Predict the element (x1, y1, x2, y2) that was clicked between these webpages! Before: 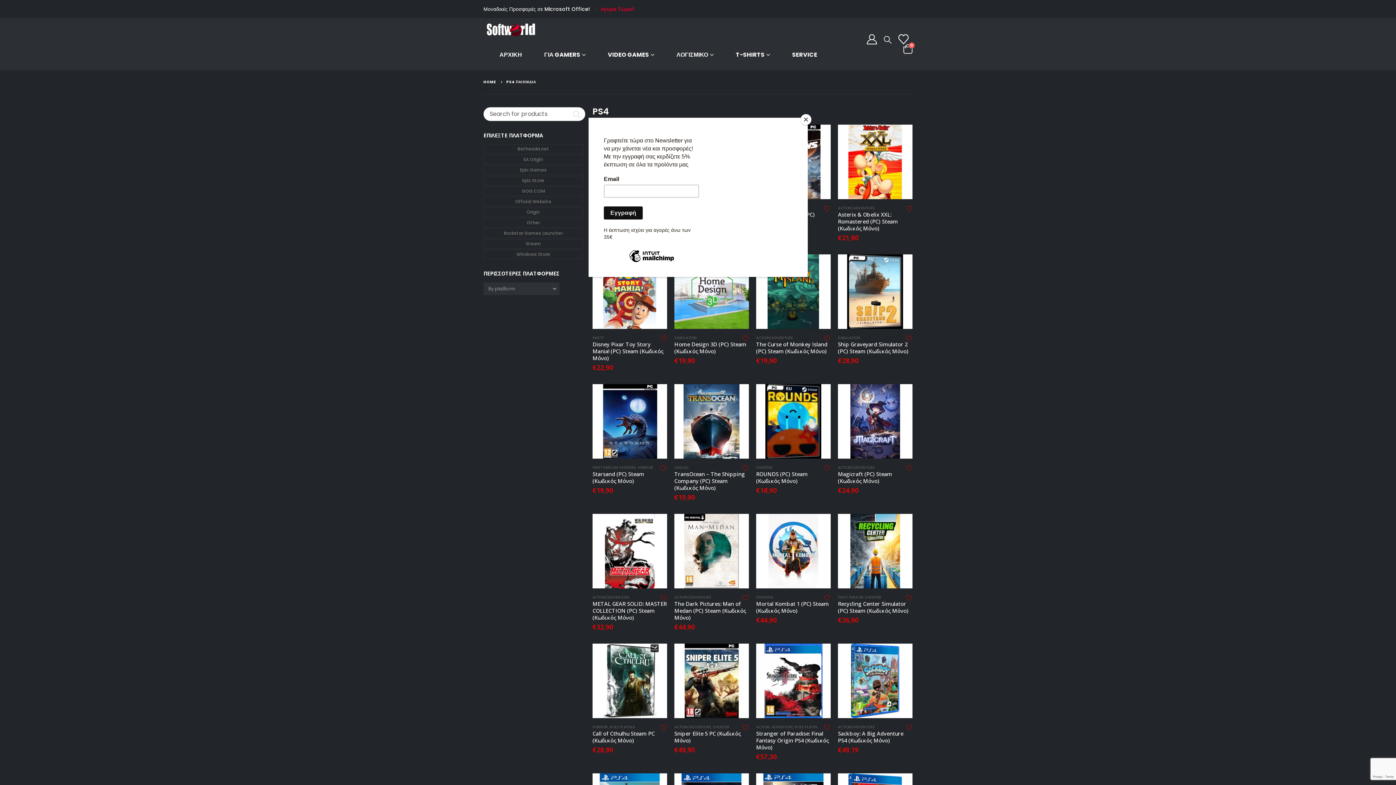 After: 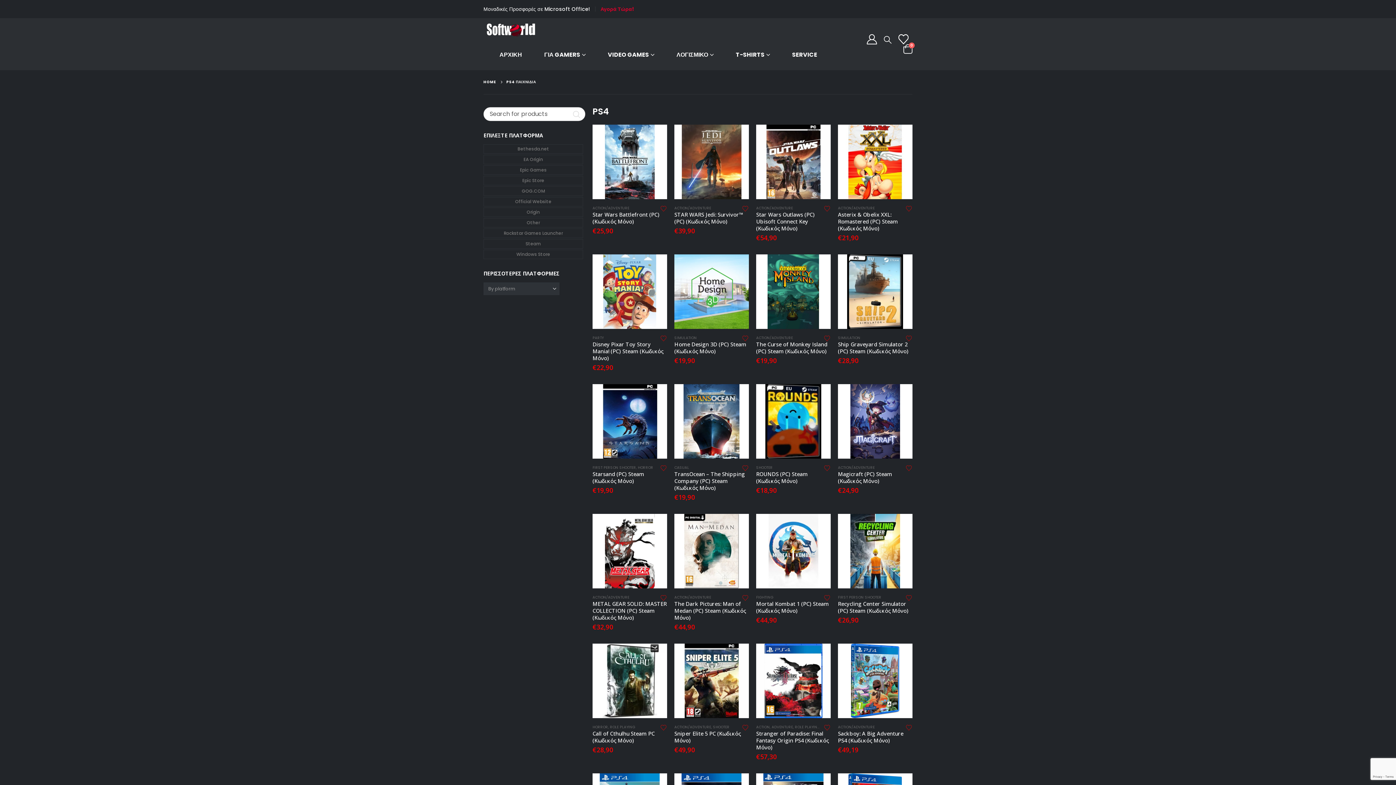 Action: label: Close bbox: (800, 114, 811, 125)